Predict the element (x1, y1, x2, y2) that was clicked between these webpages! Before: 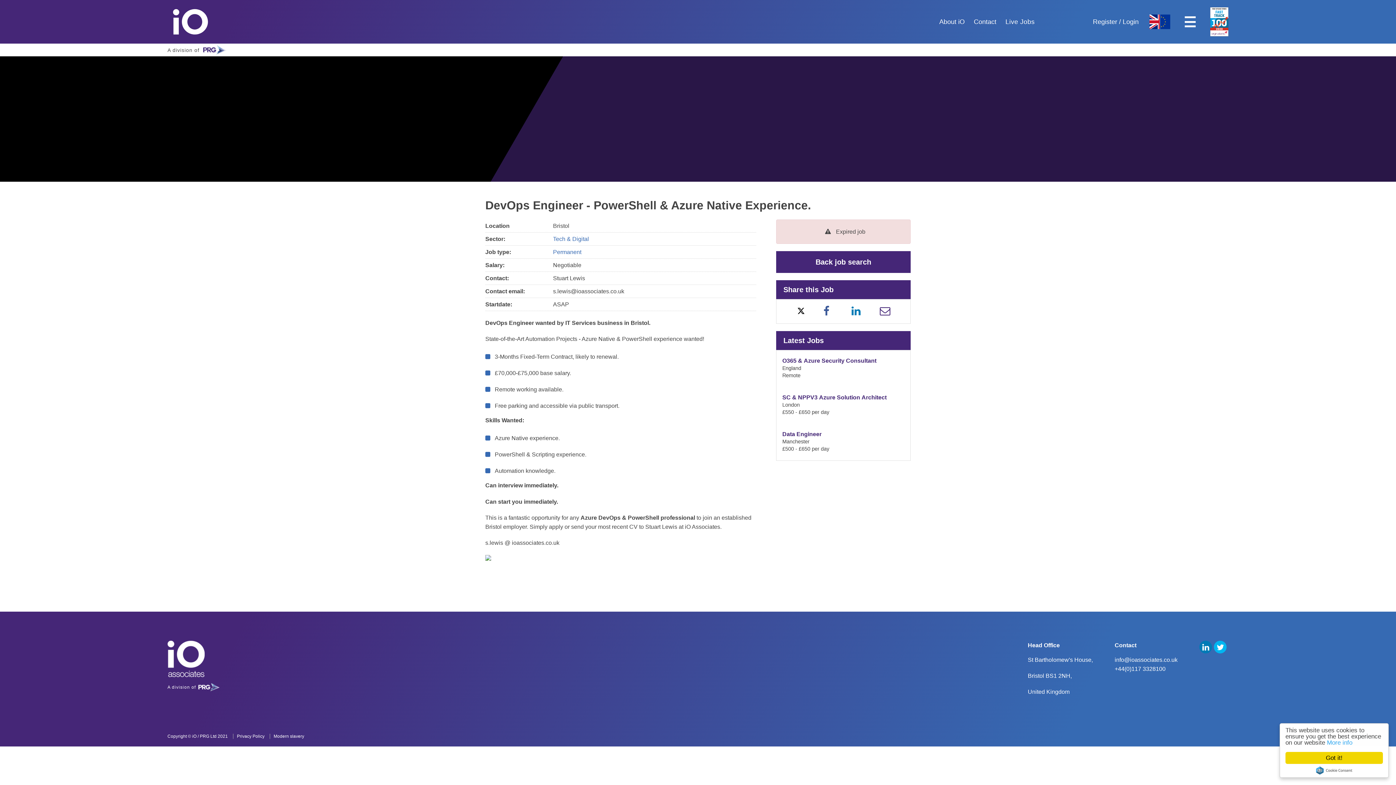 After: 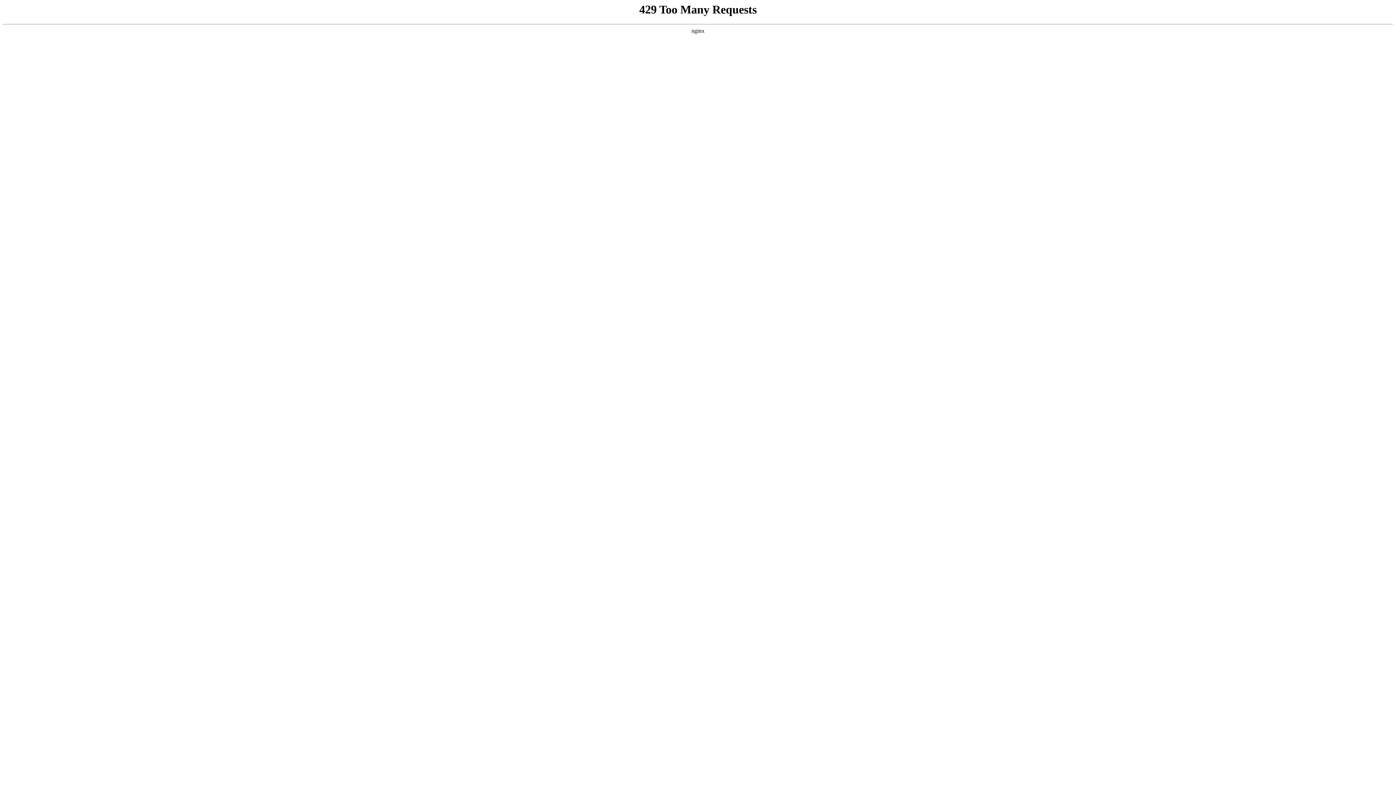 Action: bbox: (233, 734, 268, 739) label: Privacy Policy